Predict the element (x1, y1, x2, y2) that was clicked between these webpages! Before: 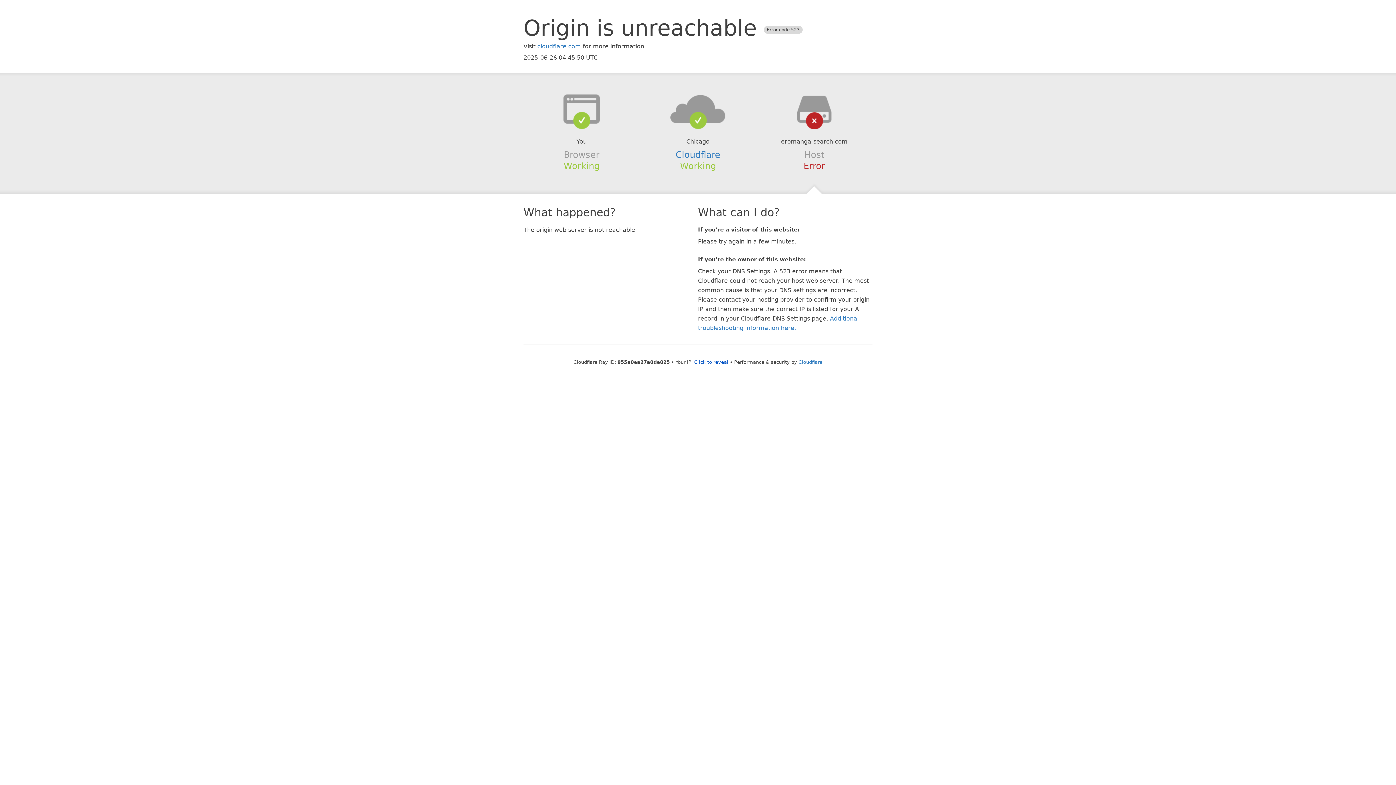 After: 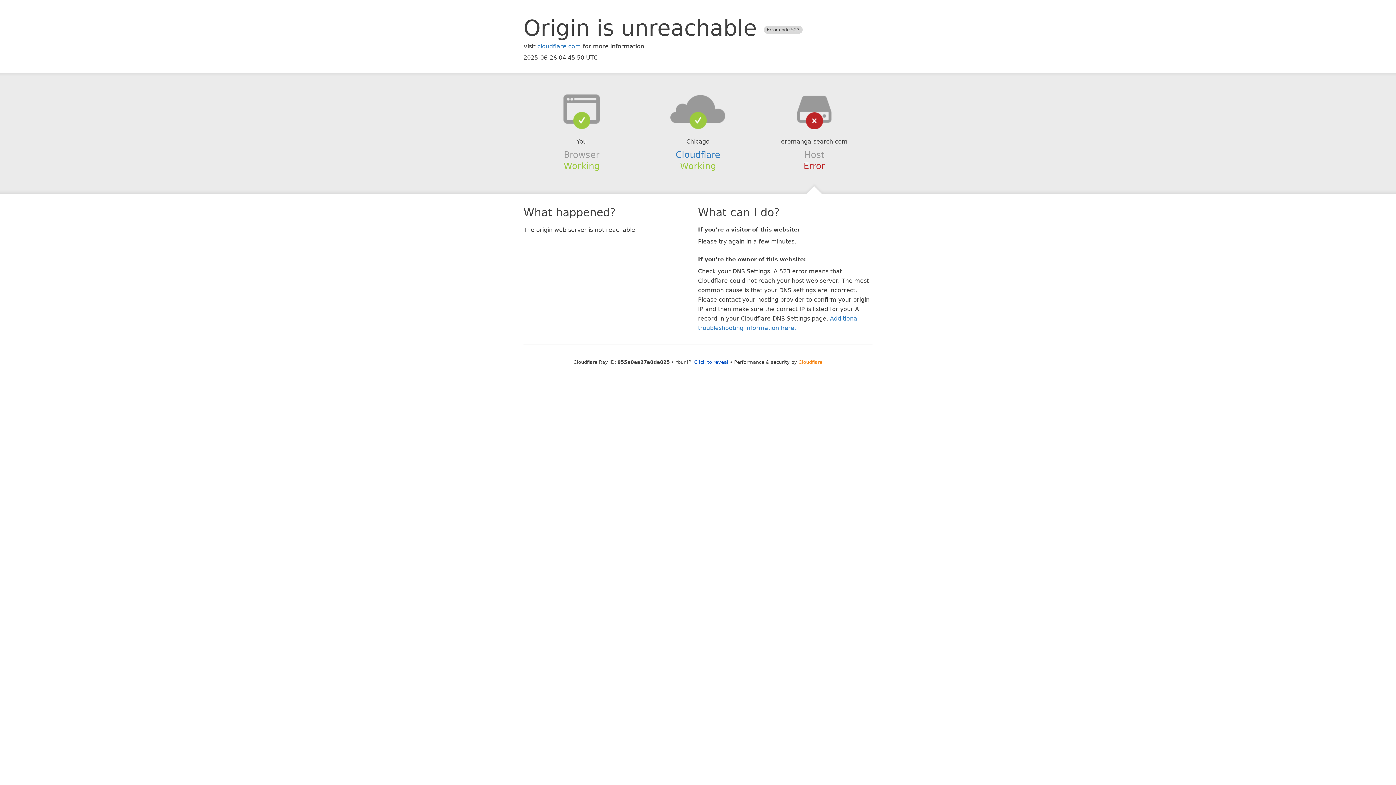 Action: bbox: (798, 359, 822, 364) label: Cloudflare